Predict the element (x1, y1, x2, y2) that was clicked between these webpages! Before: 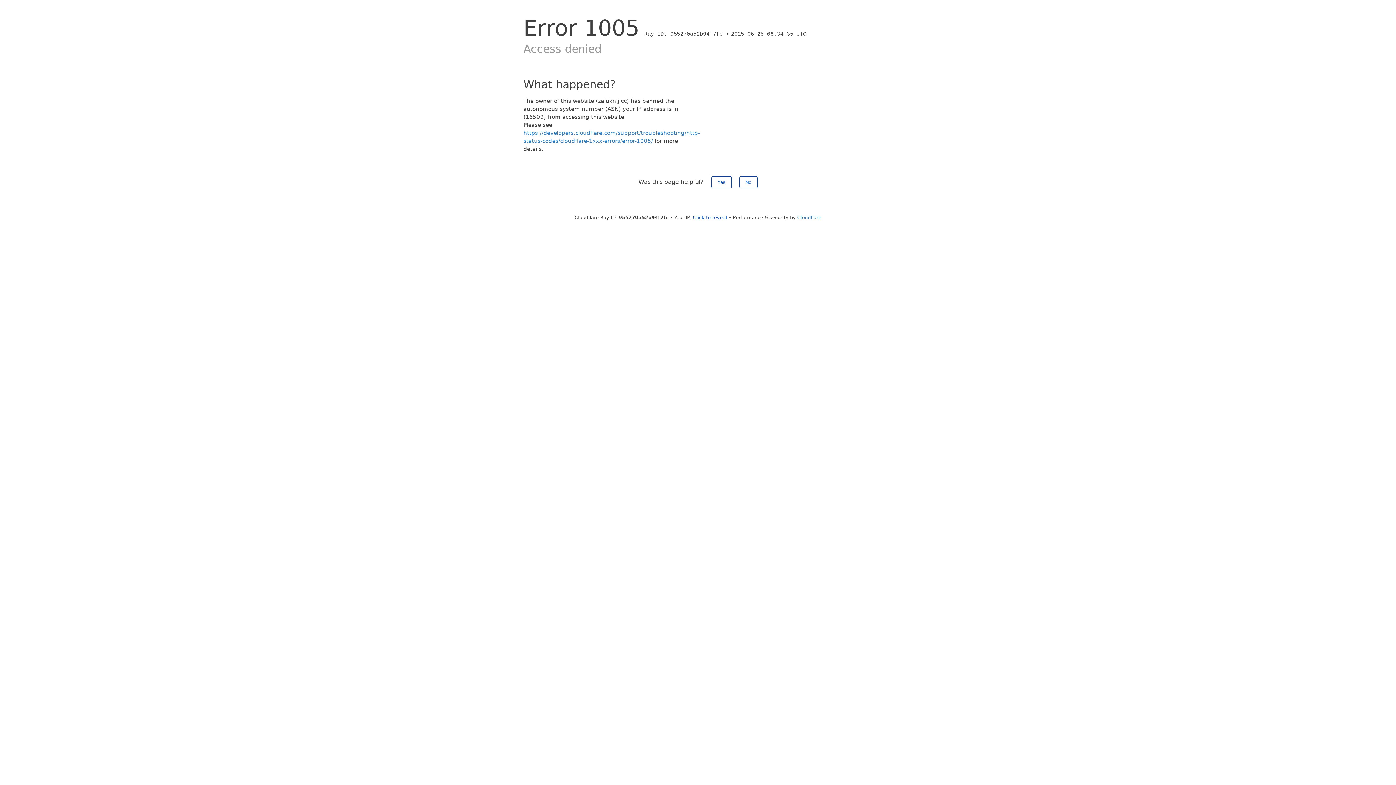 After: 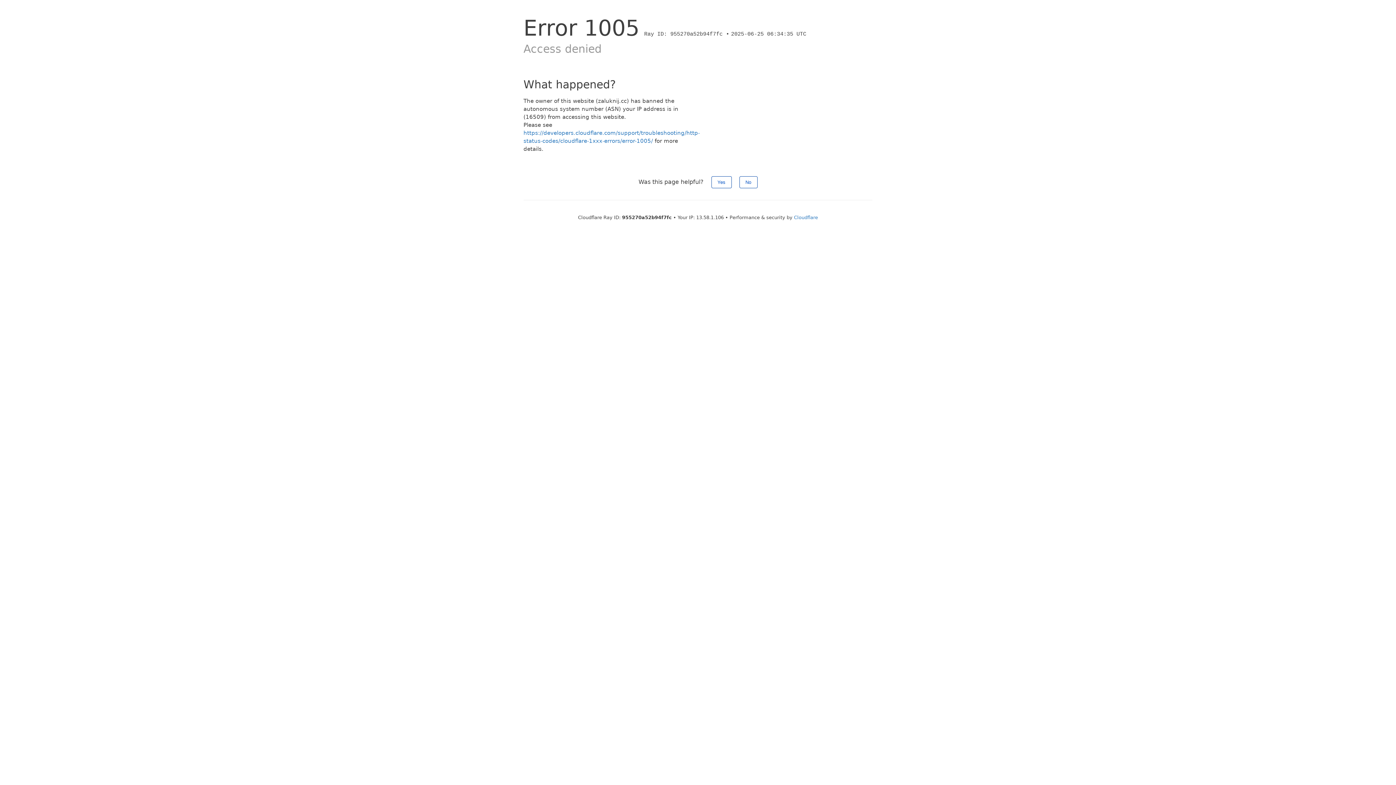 Action: label: Click to reveal bbox: (693, 214, 727, 220)